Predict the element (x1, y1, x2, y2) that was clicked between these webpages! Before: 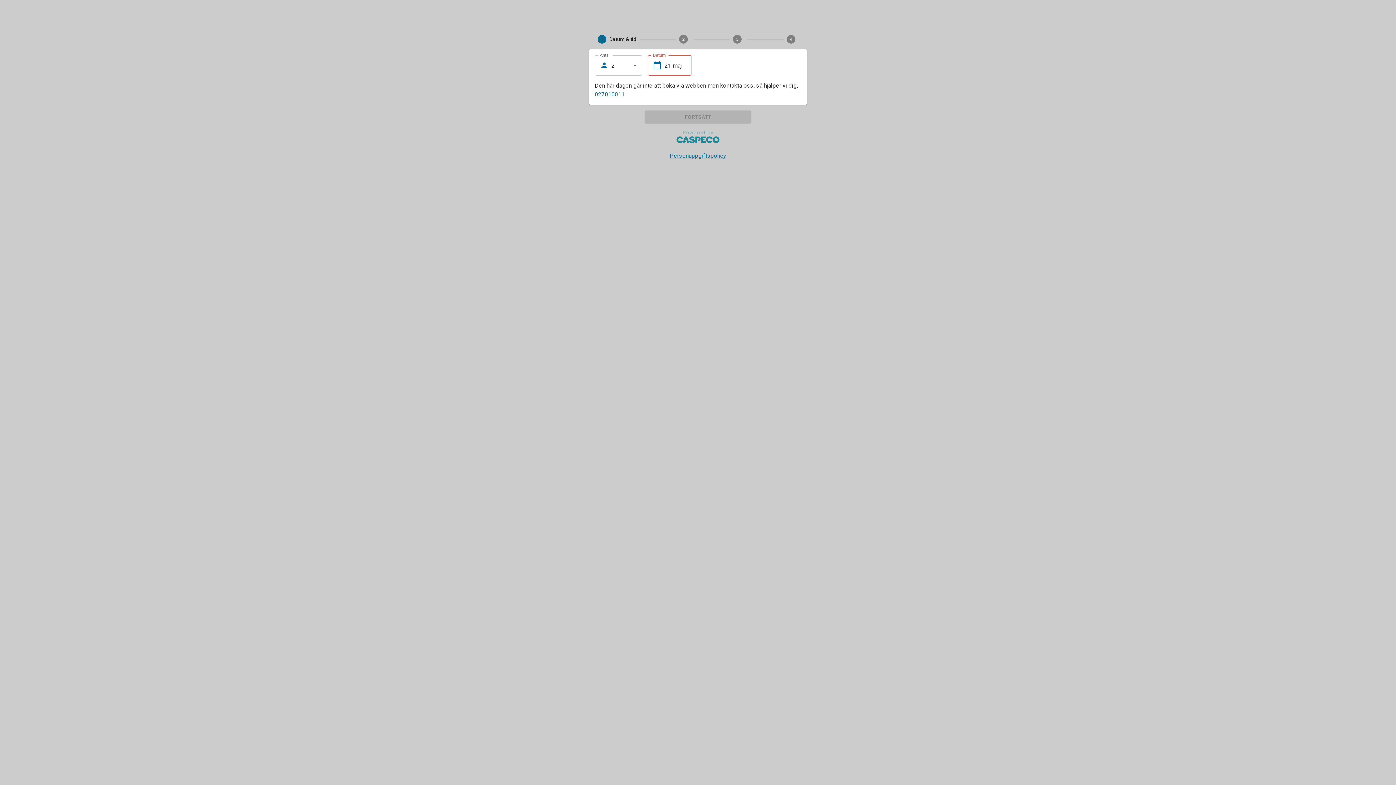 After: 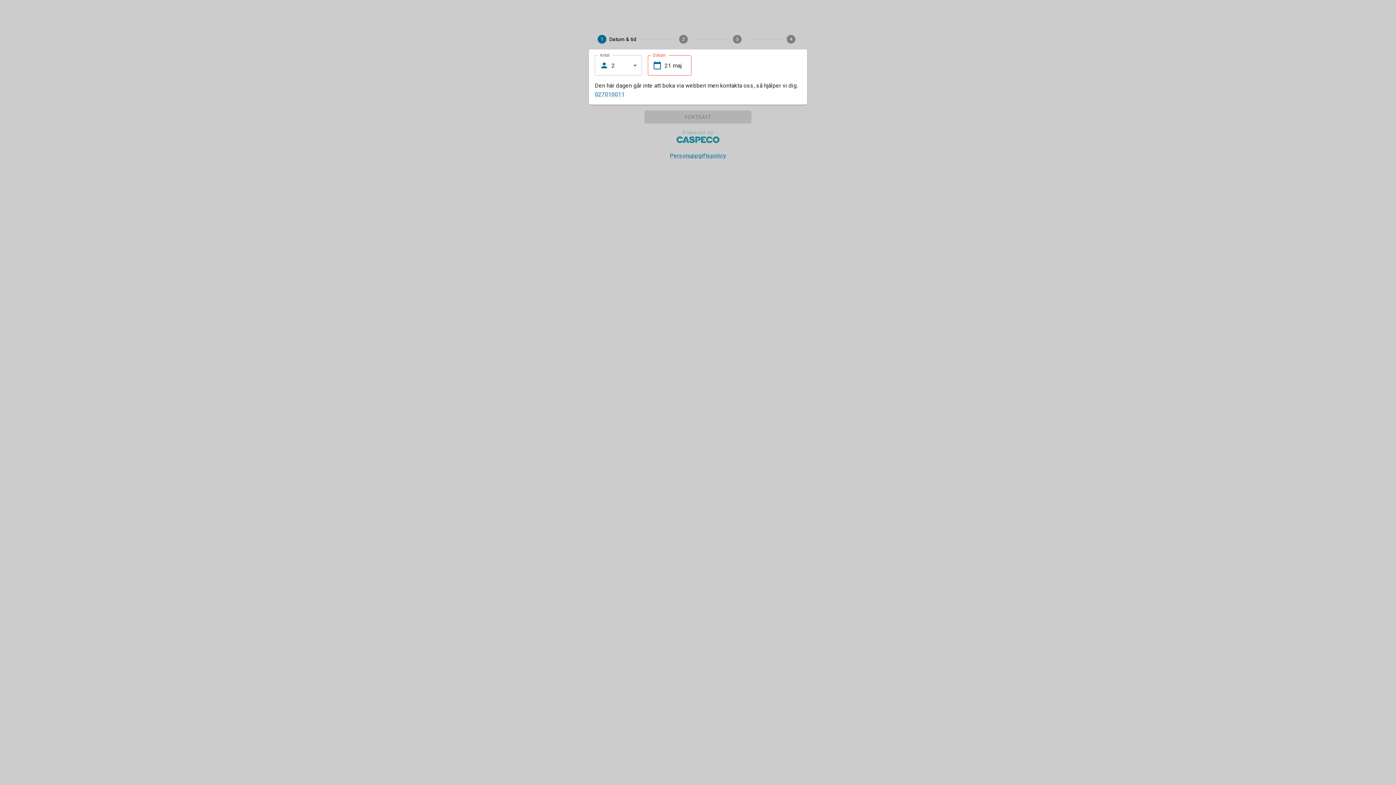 Action: bbox: (676, 106, 720, 122)